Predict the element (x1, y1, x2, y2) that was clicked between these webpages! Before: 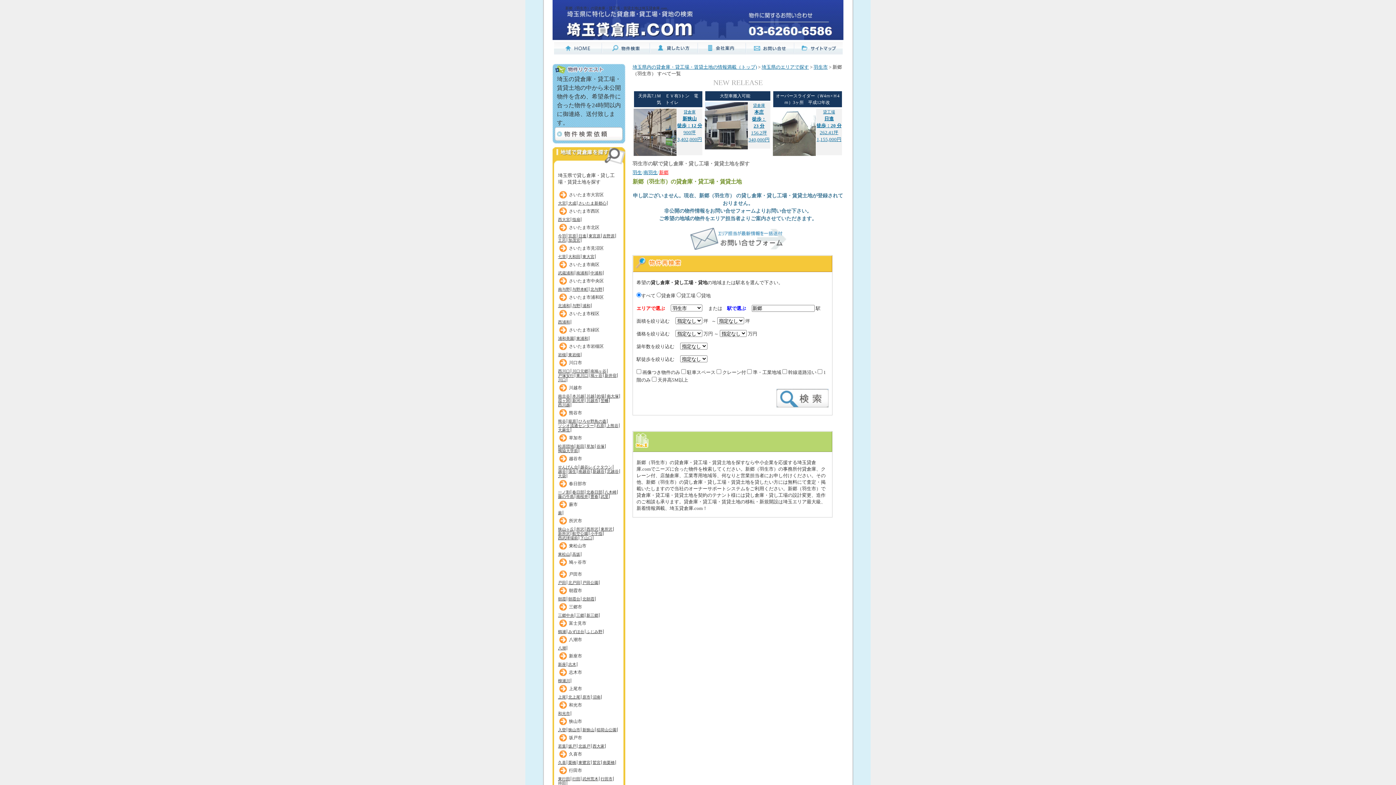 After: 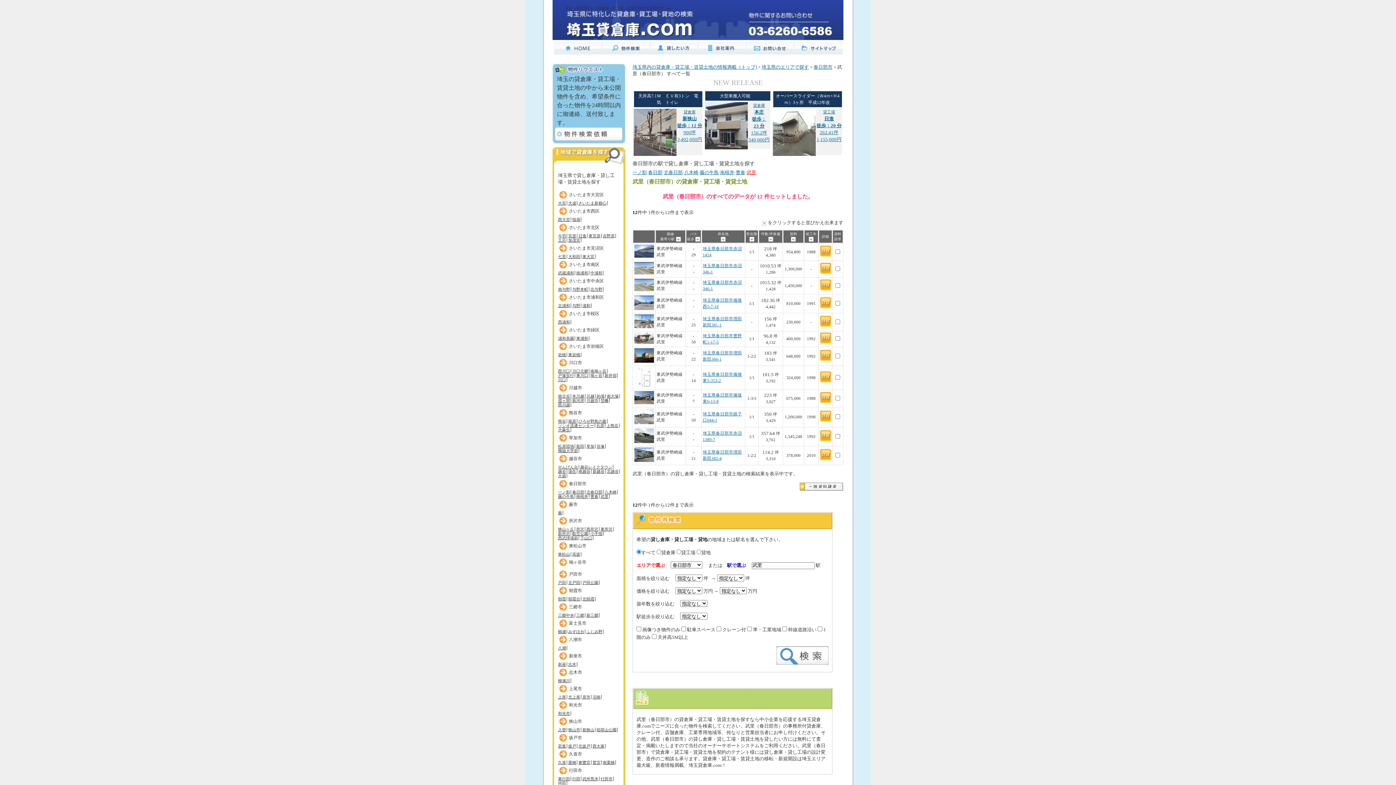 Action: label: 武里 bbox: (600, 494, 609, 498)